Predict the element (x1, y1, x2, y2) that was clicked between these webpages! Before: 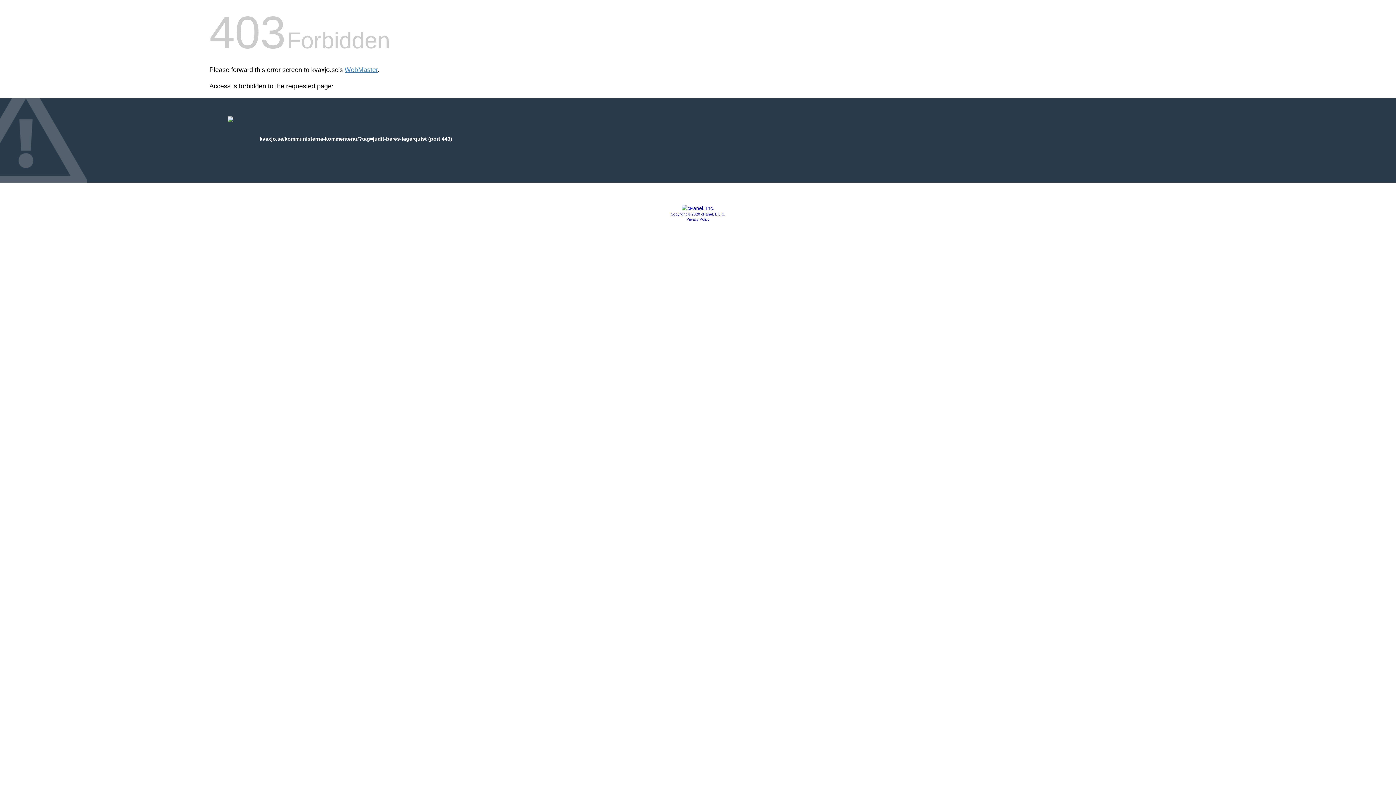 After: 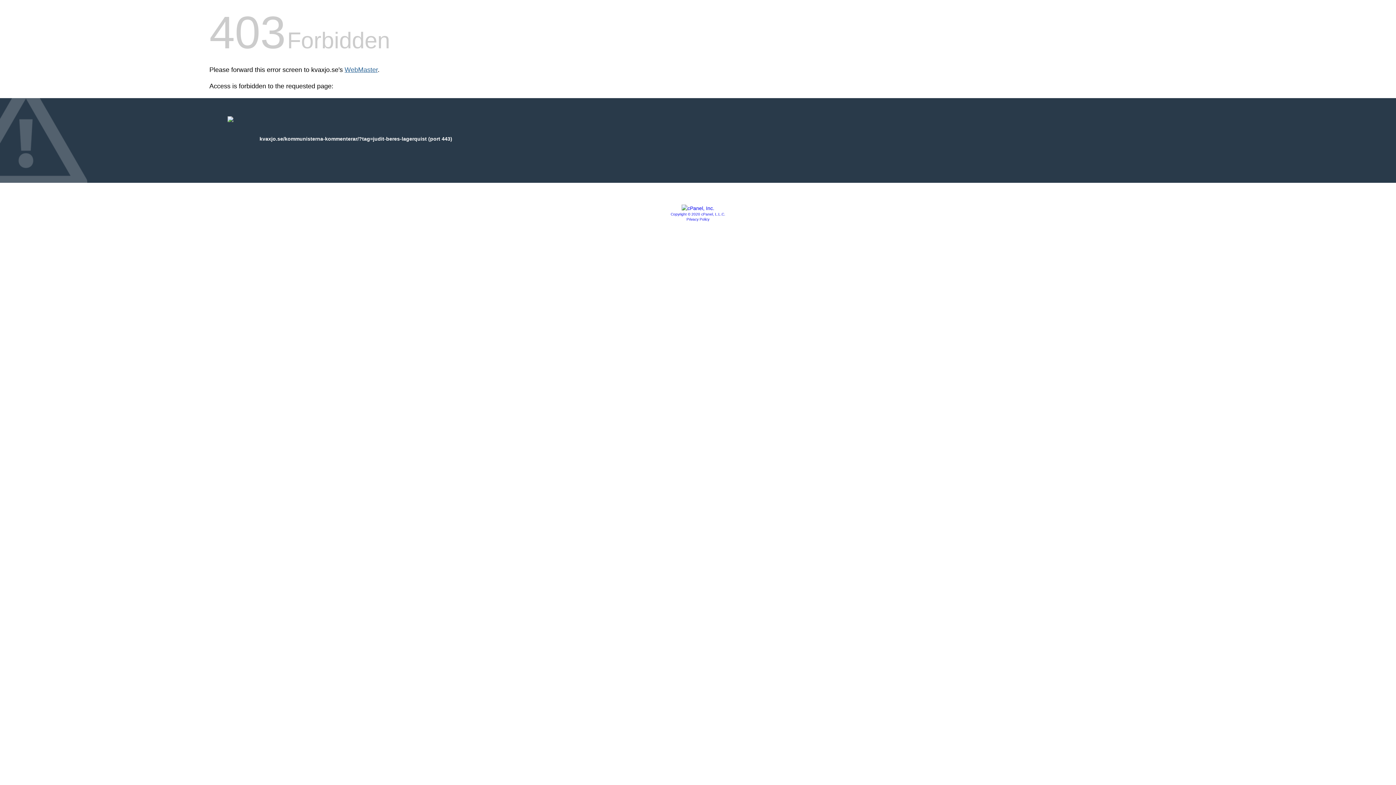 Action: label: WebMaster bbox: (344, 66, 377, 73)